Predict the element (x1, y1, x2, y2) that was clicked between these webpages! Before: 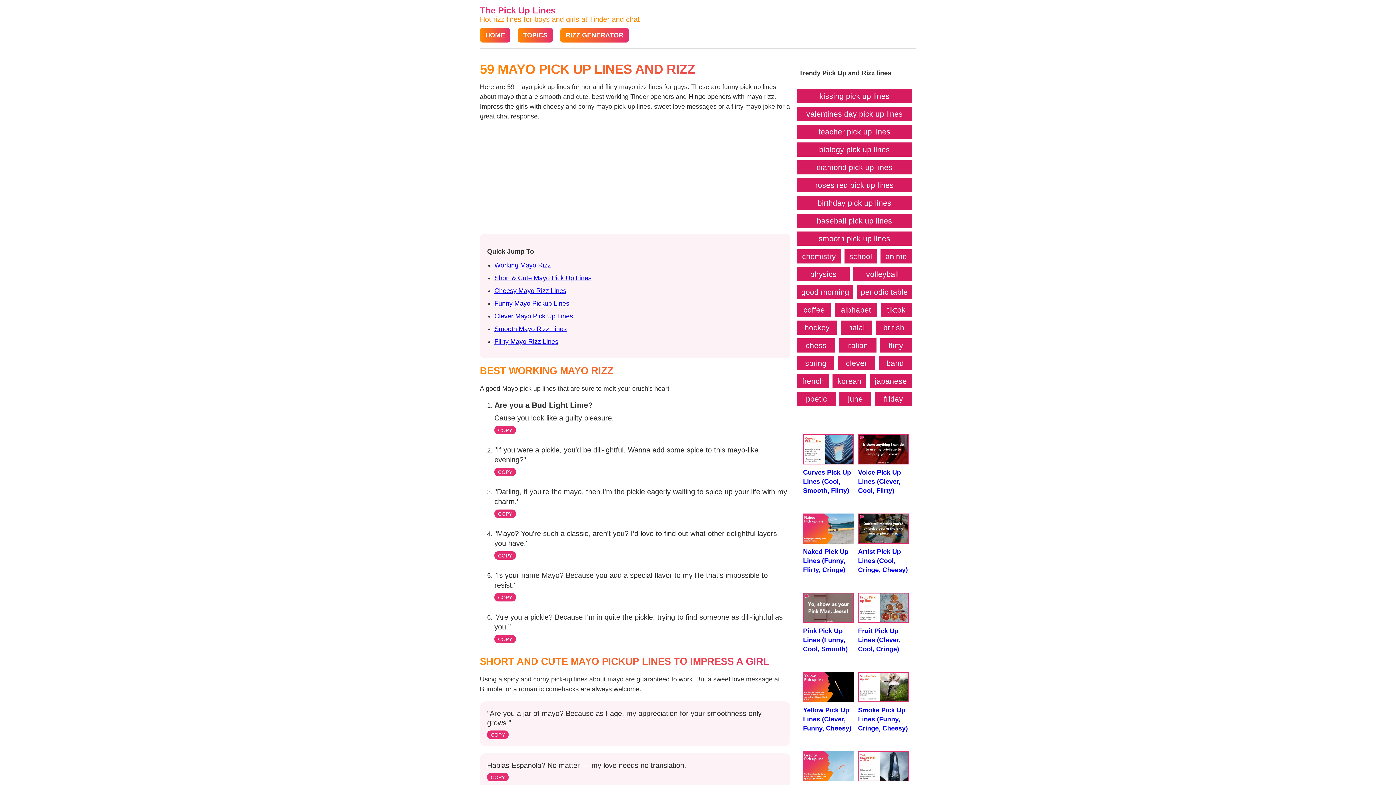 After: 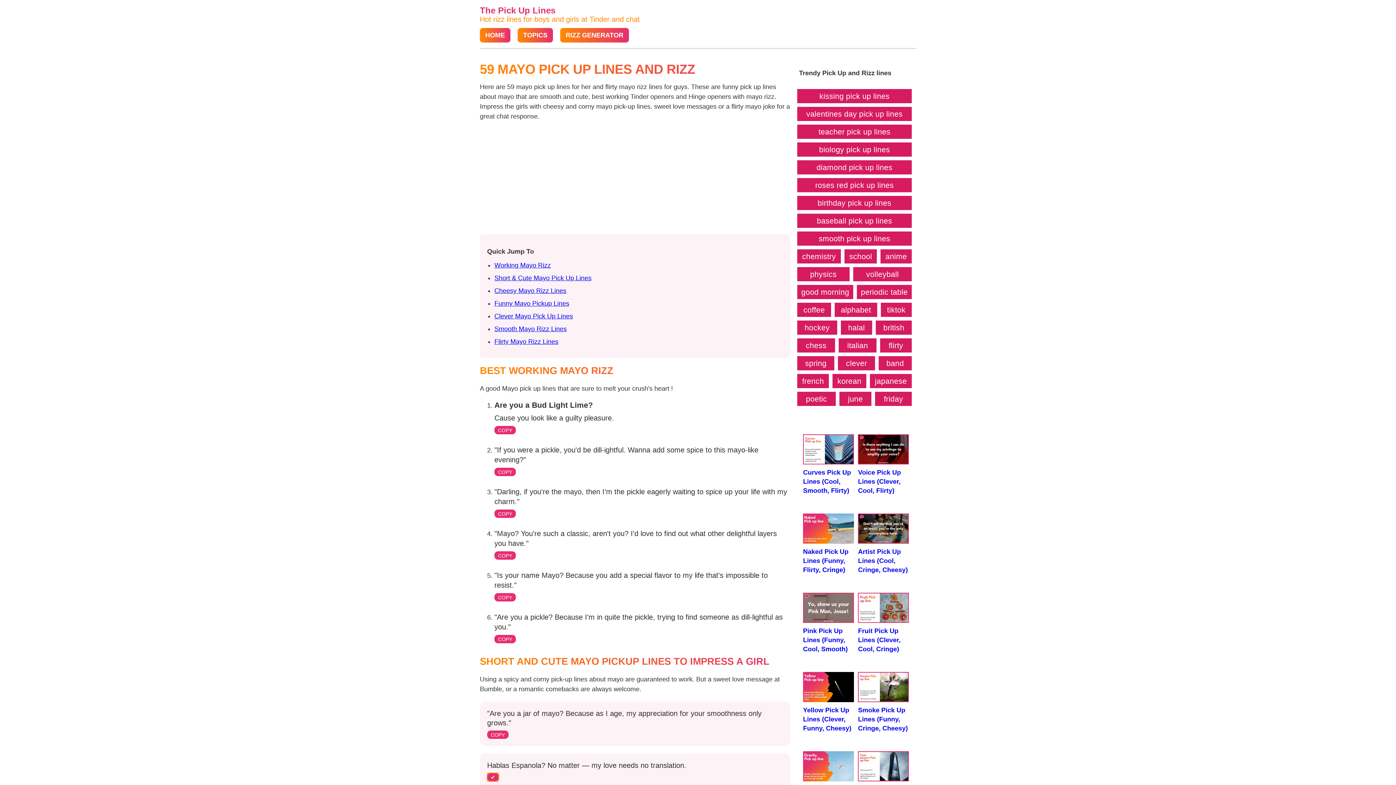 Action: label: COPY bbox: (487, 773, 508, 781)